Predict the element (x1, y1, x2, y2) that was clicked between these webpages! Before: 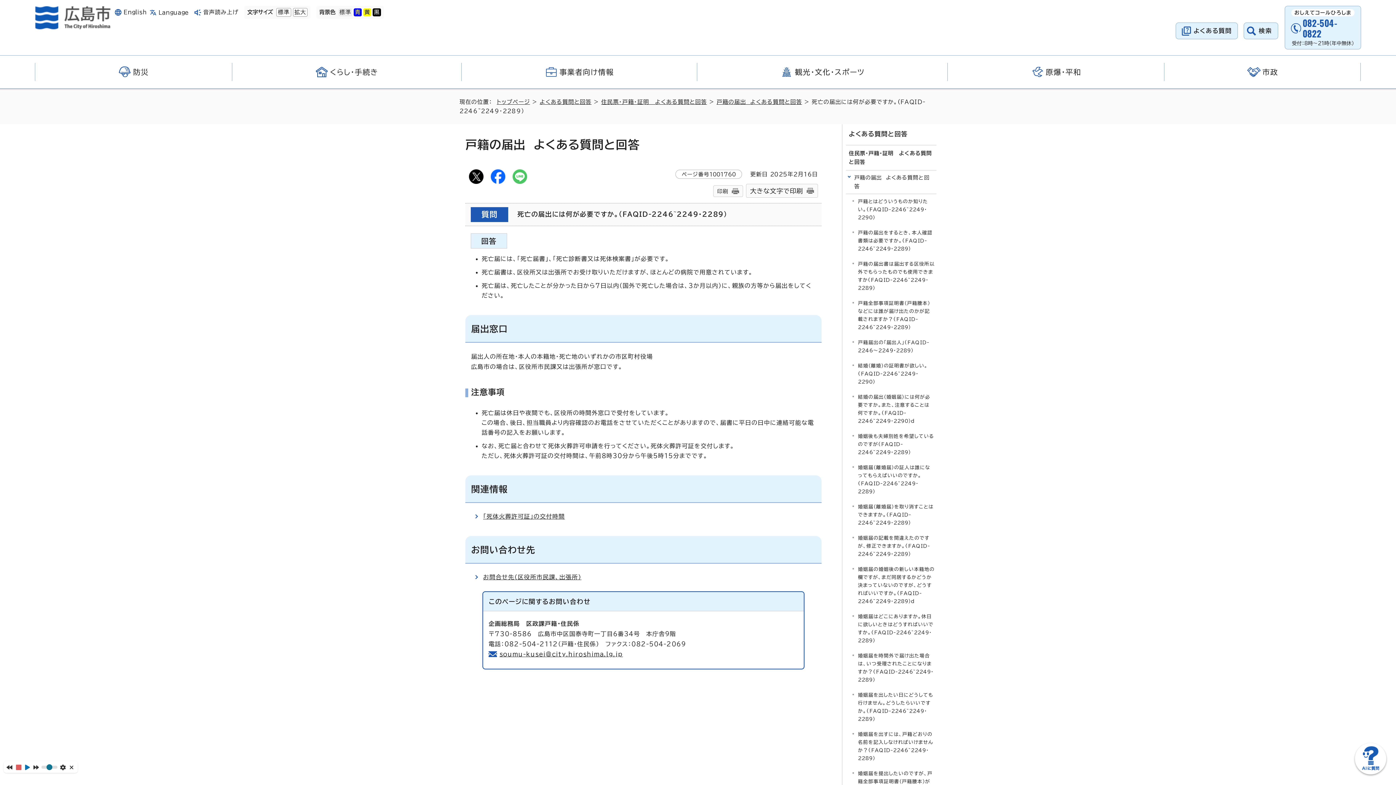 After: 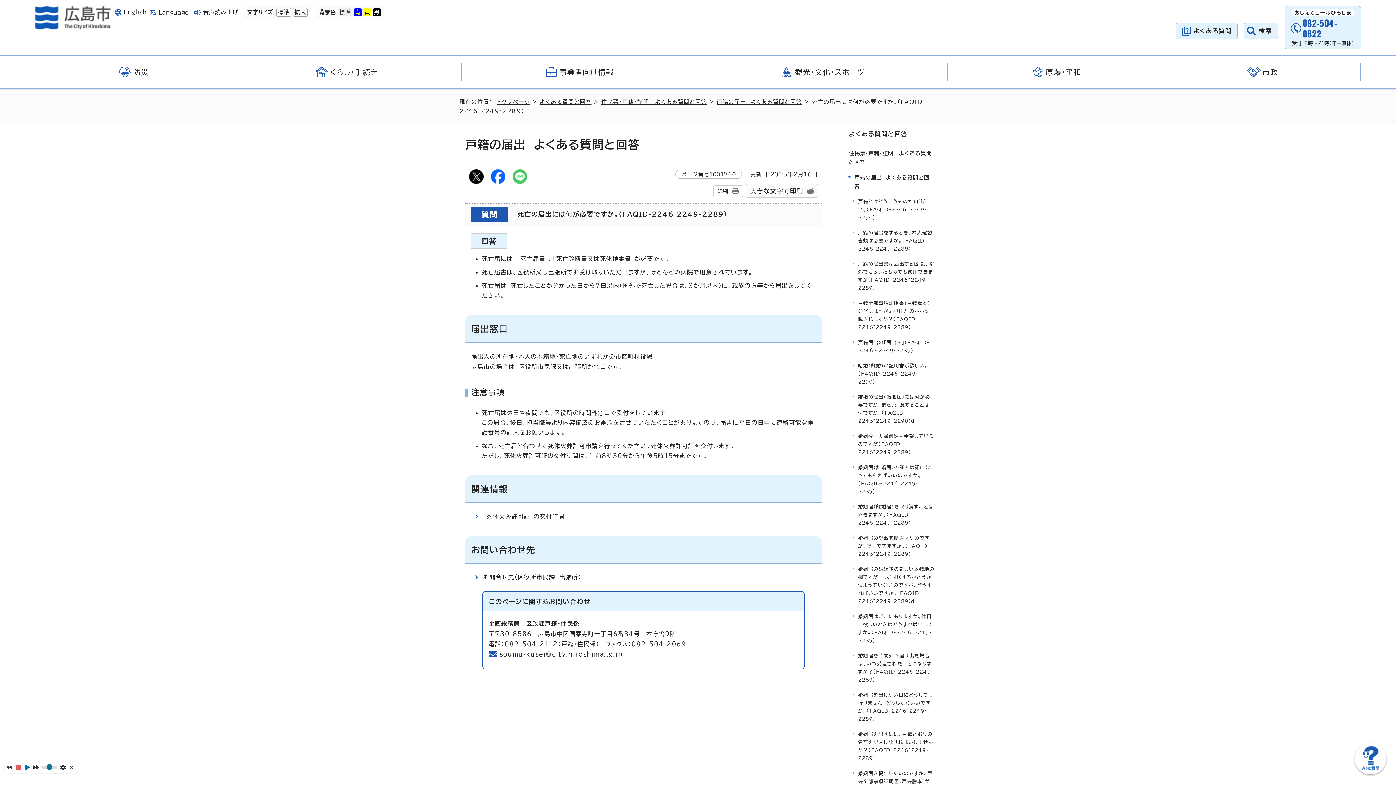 Action: label: 印刷 bbox: (713, 185, 743, 197)